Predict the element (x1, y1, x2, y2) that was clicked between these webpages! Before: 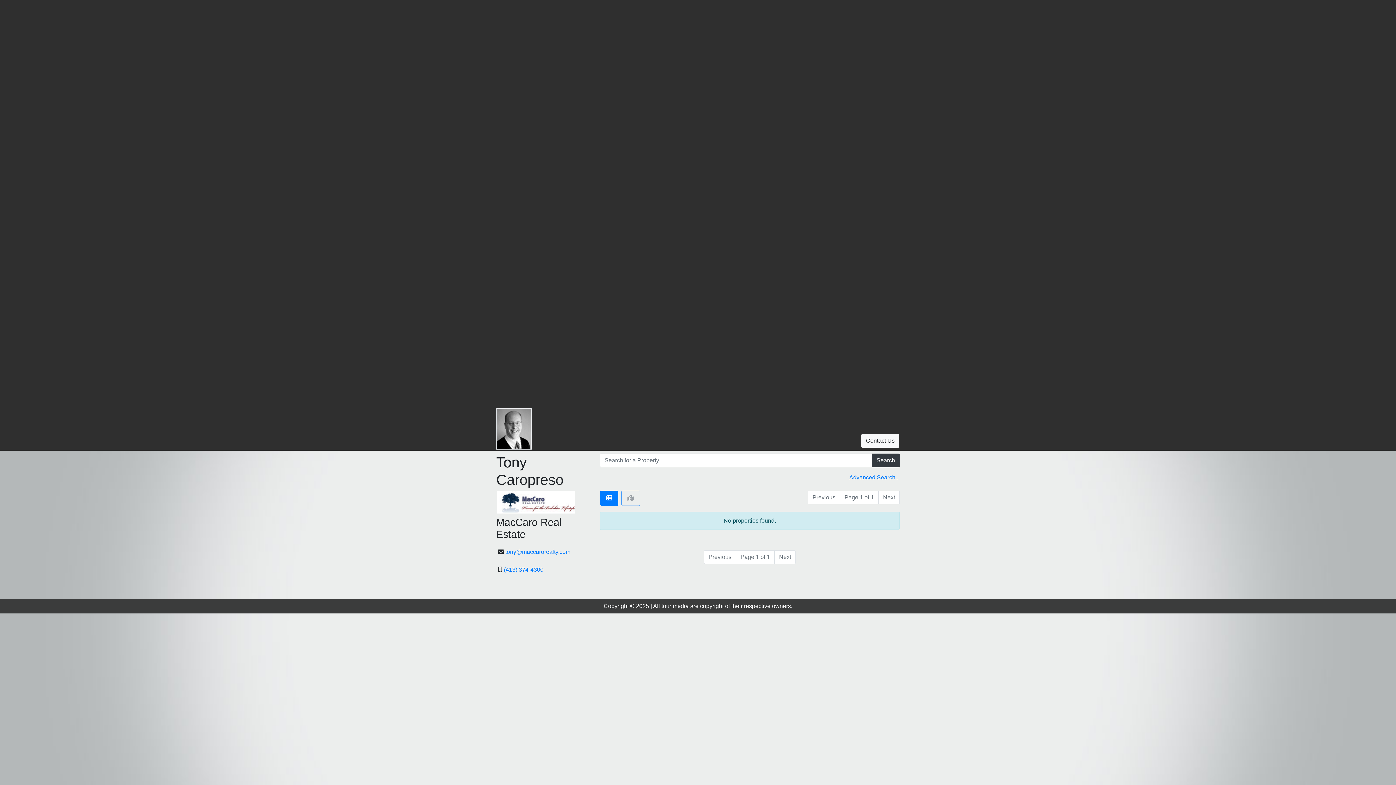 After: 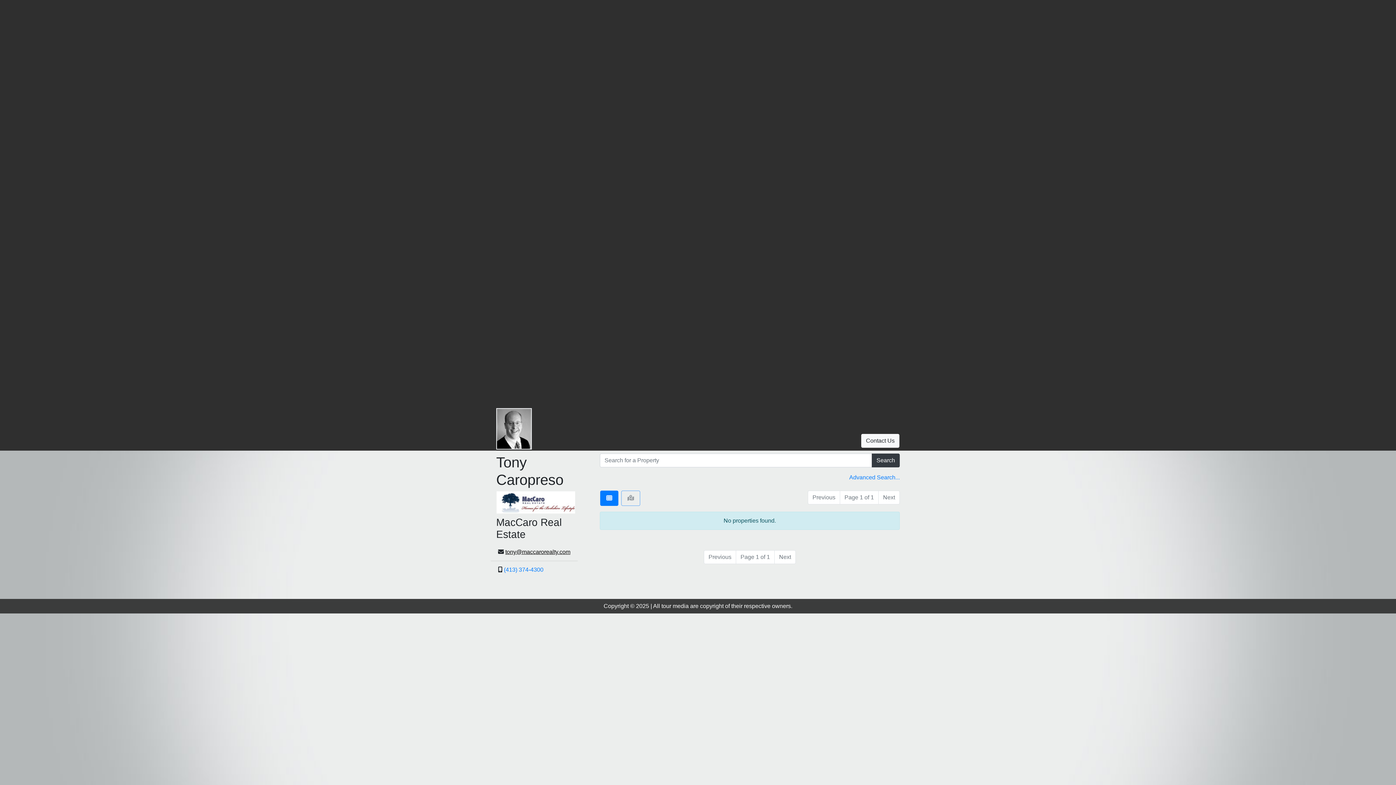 Action: bbox: (505, 549, 570, 555) label: tony@maccarorealty.com